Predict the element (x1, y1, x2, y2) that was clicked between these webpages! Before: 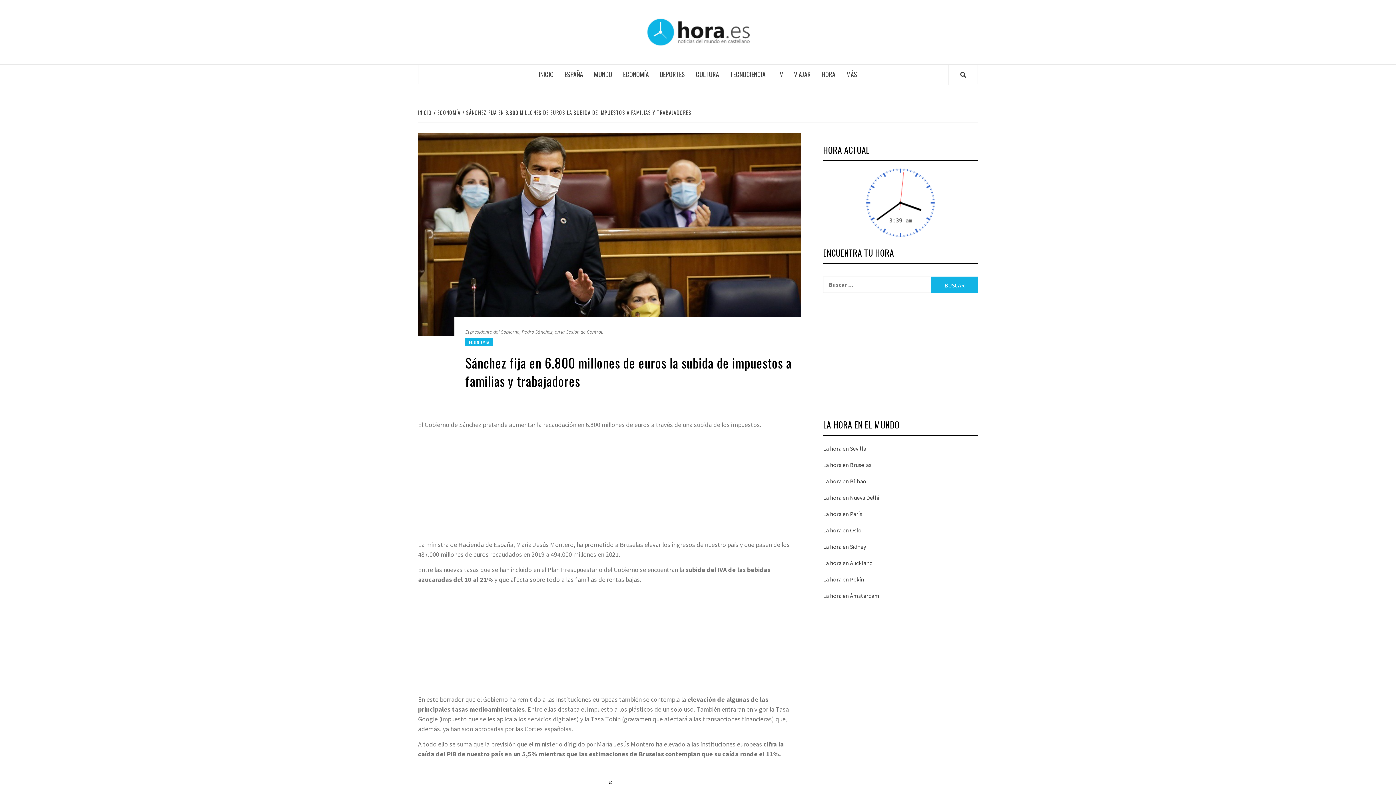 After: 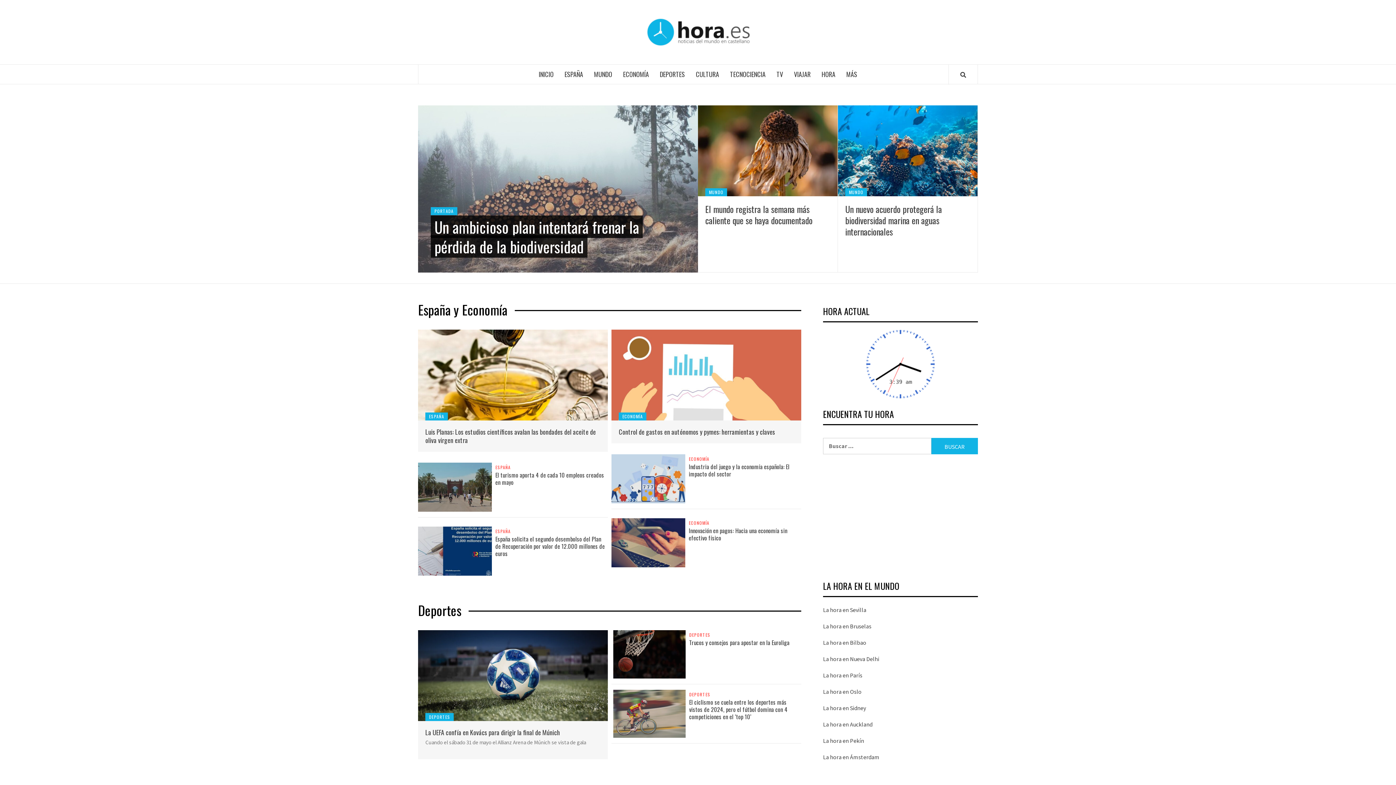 Action: bbox: (646, 18, 749, 46)